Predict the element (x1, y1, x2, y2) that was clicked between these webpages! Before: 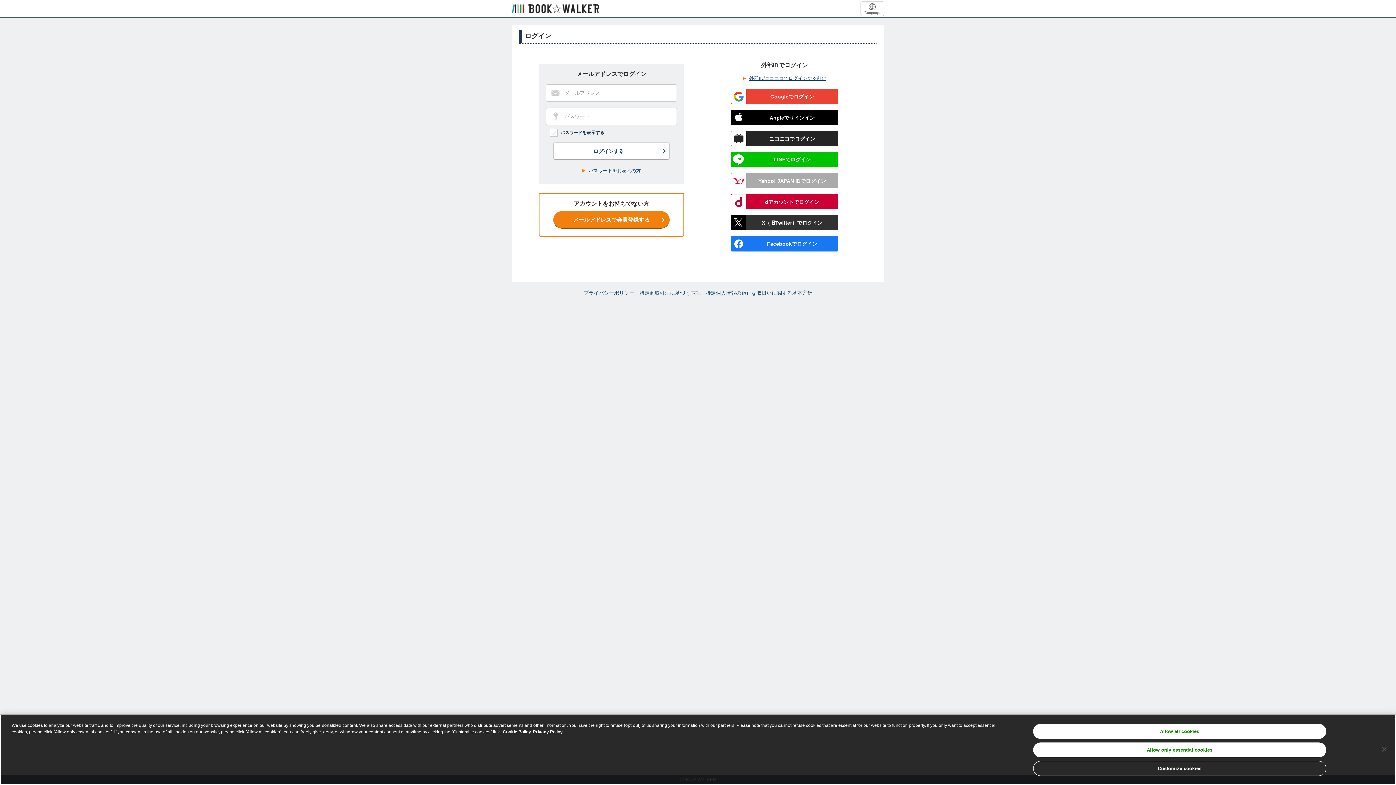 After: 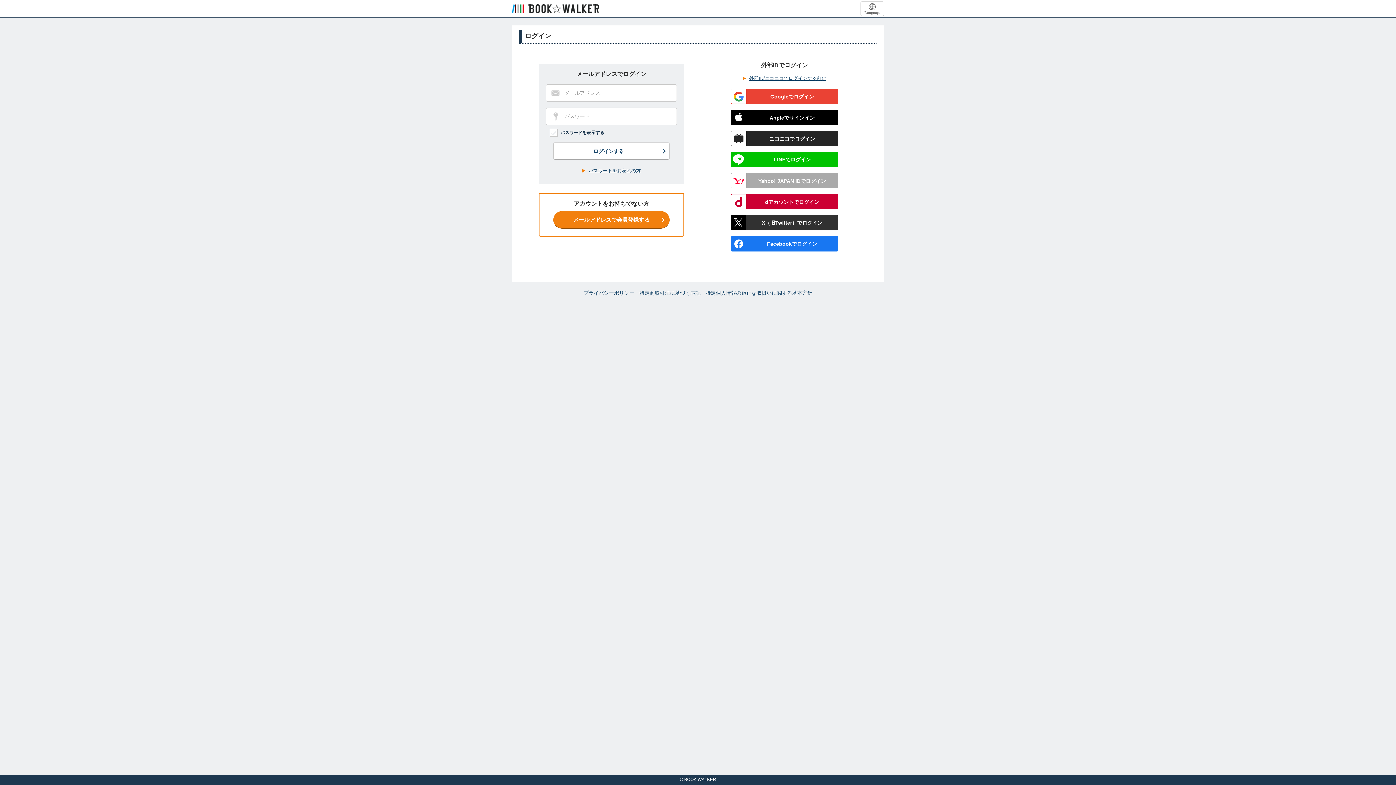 Action: bbox: (1376, 741, 1392, 757) label: Close